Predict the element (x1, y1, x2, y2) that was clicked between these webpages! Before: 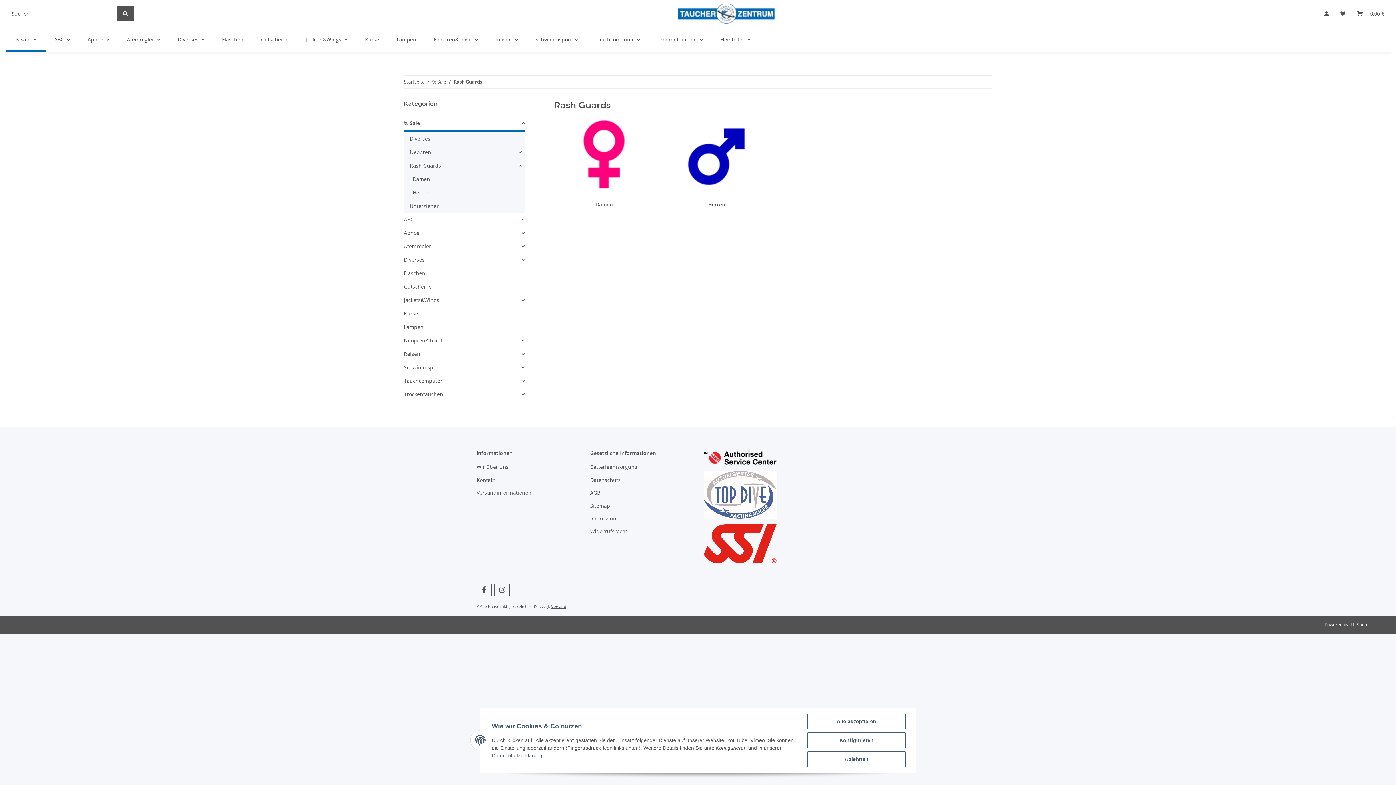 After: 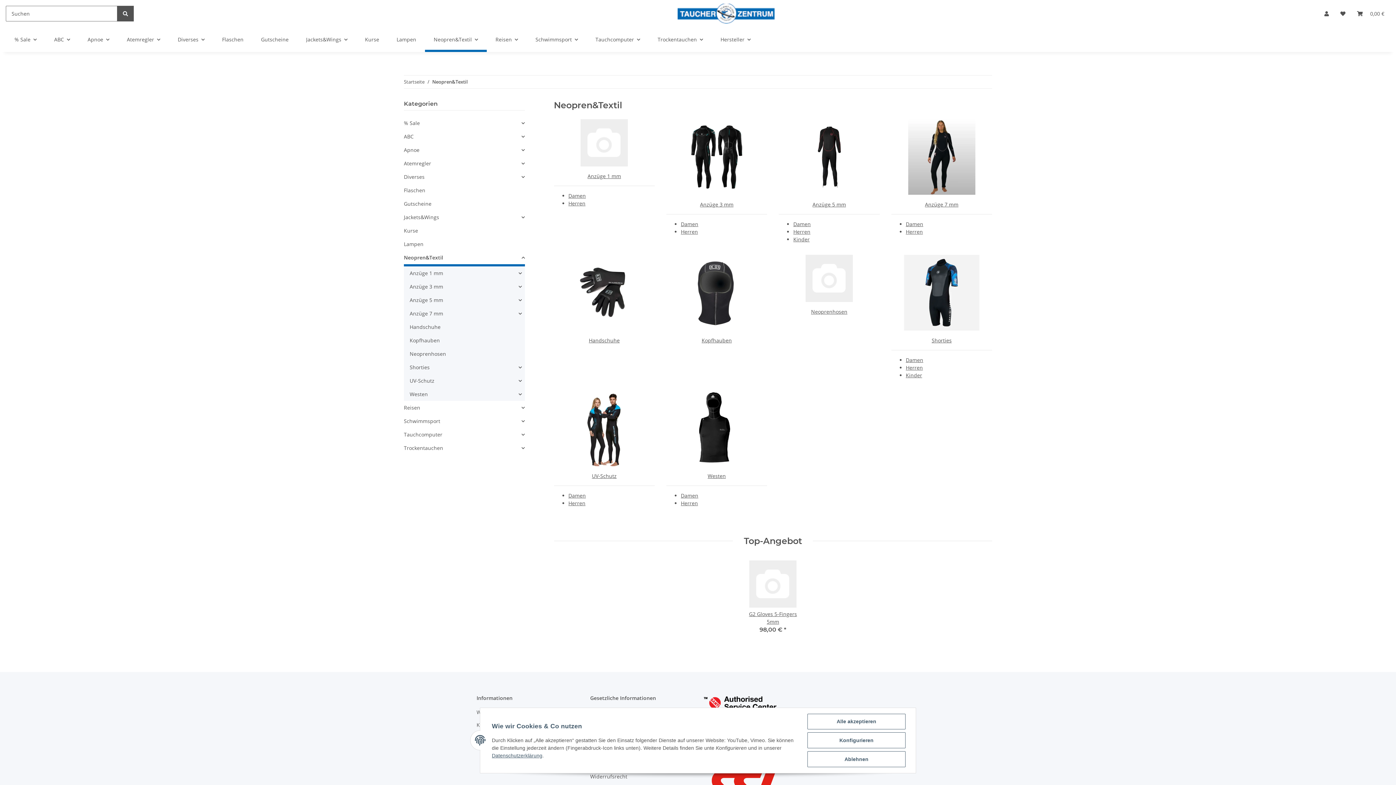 Action: bbox: (404, 336, 442, 344) label: Neopren&Textil